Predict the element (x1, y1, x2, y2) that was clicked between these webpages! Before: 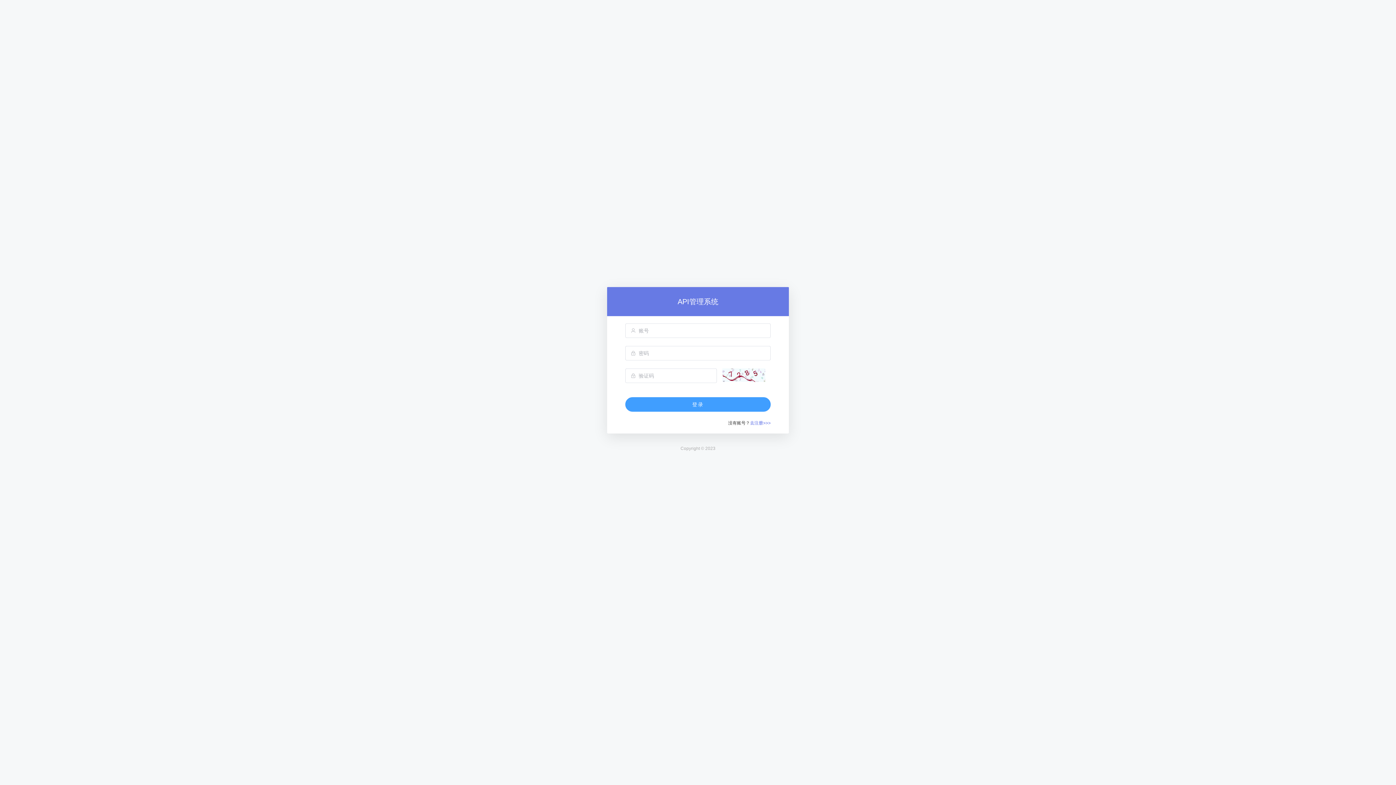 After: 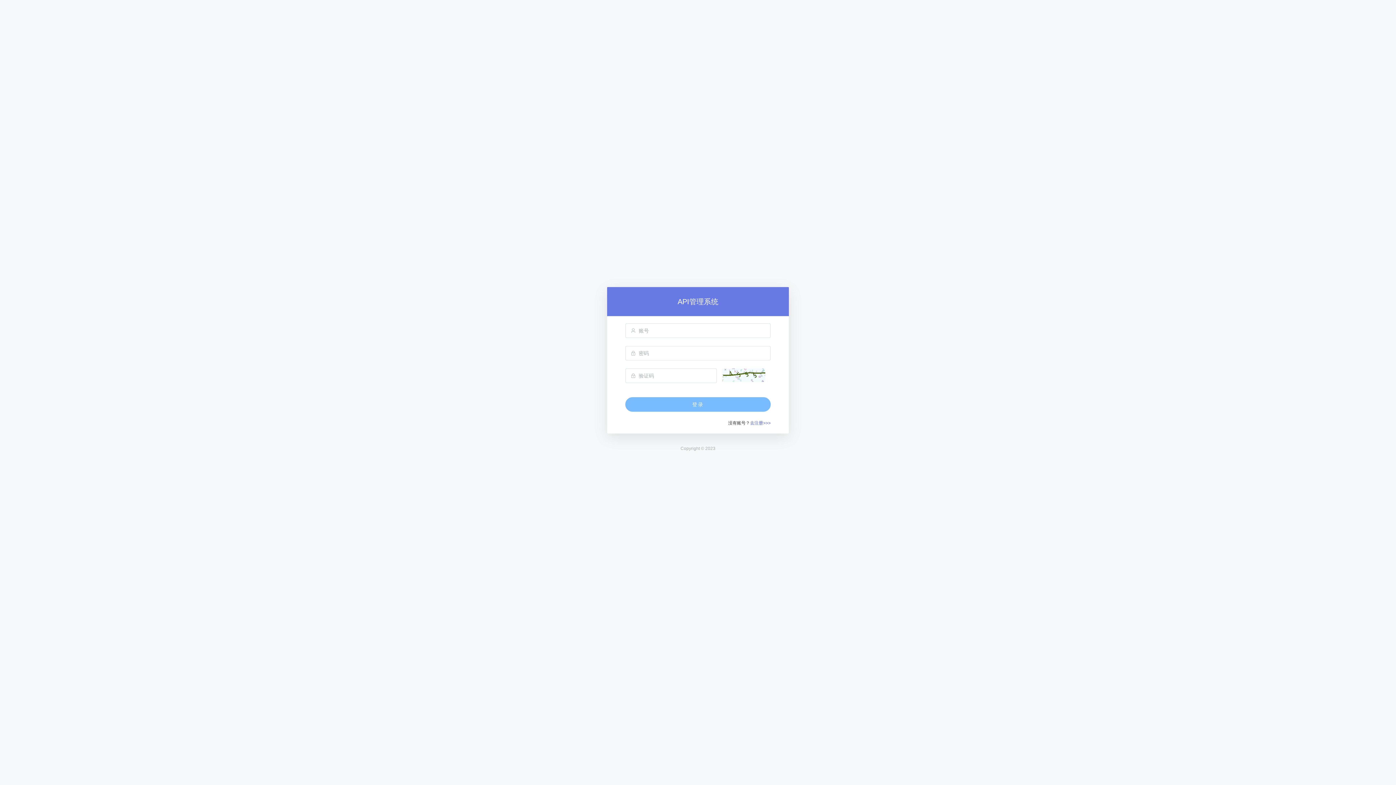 Action: label: 登录 bbox: (625, 397, 770, 411)